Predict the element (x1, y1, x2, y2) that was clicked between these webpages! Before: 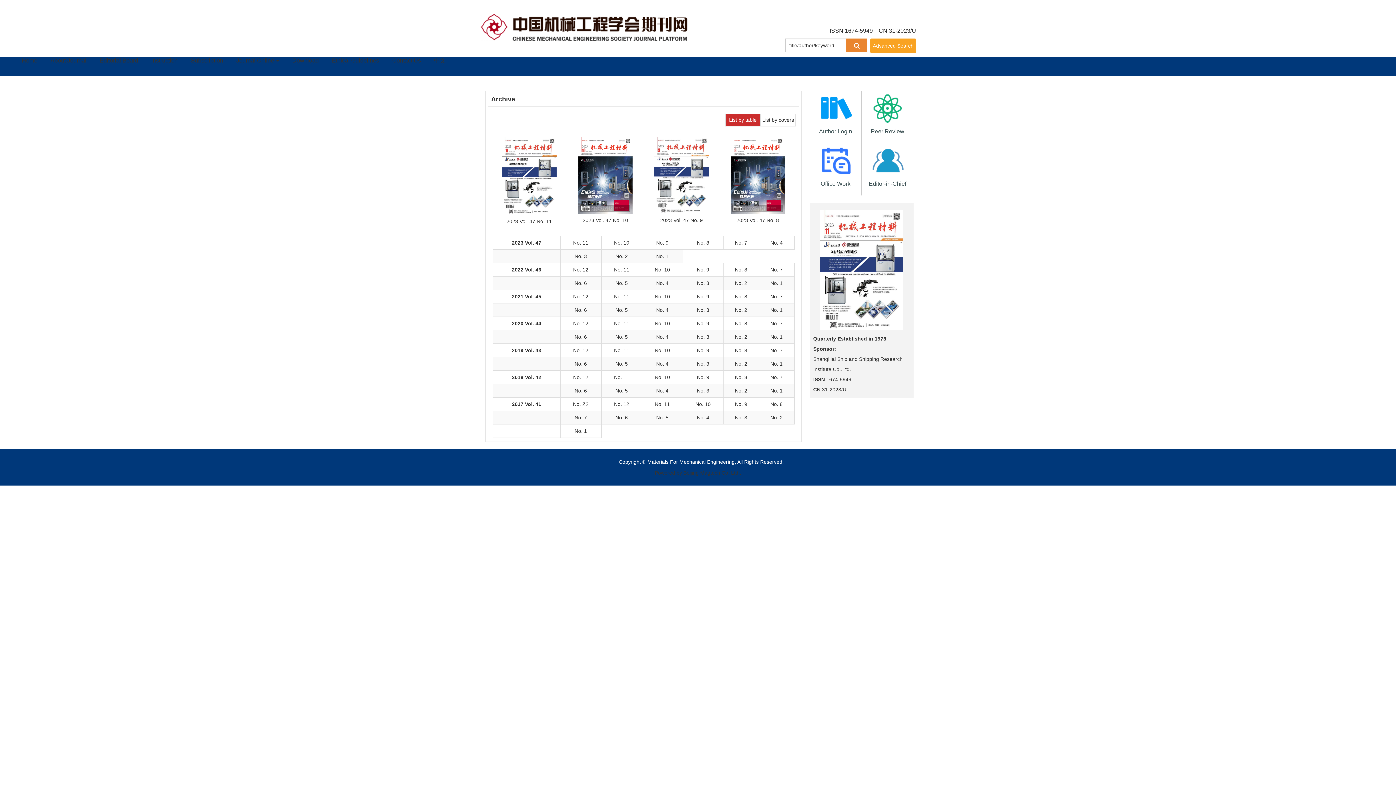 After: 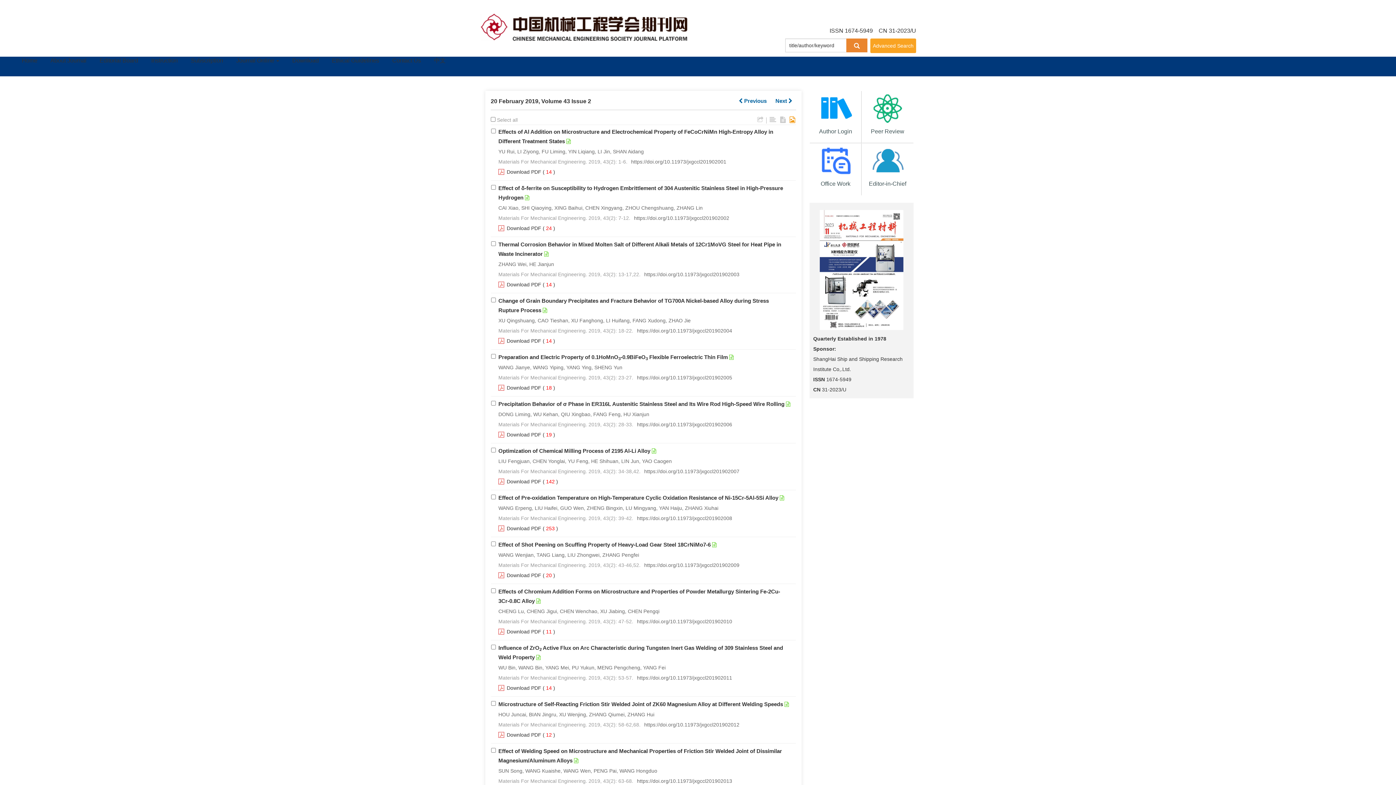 Action: bbox: (735, 360, 747, 366) label: No. 2